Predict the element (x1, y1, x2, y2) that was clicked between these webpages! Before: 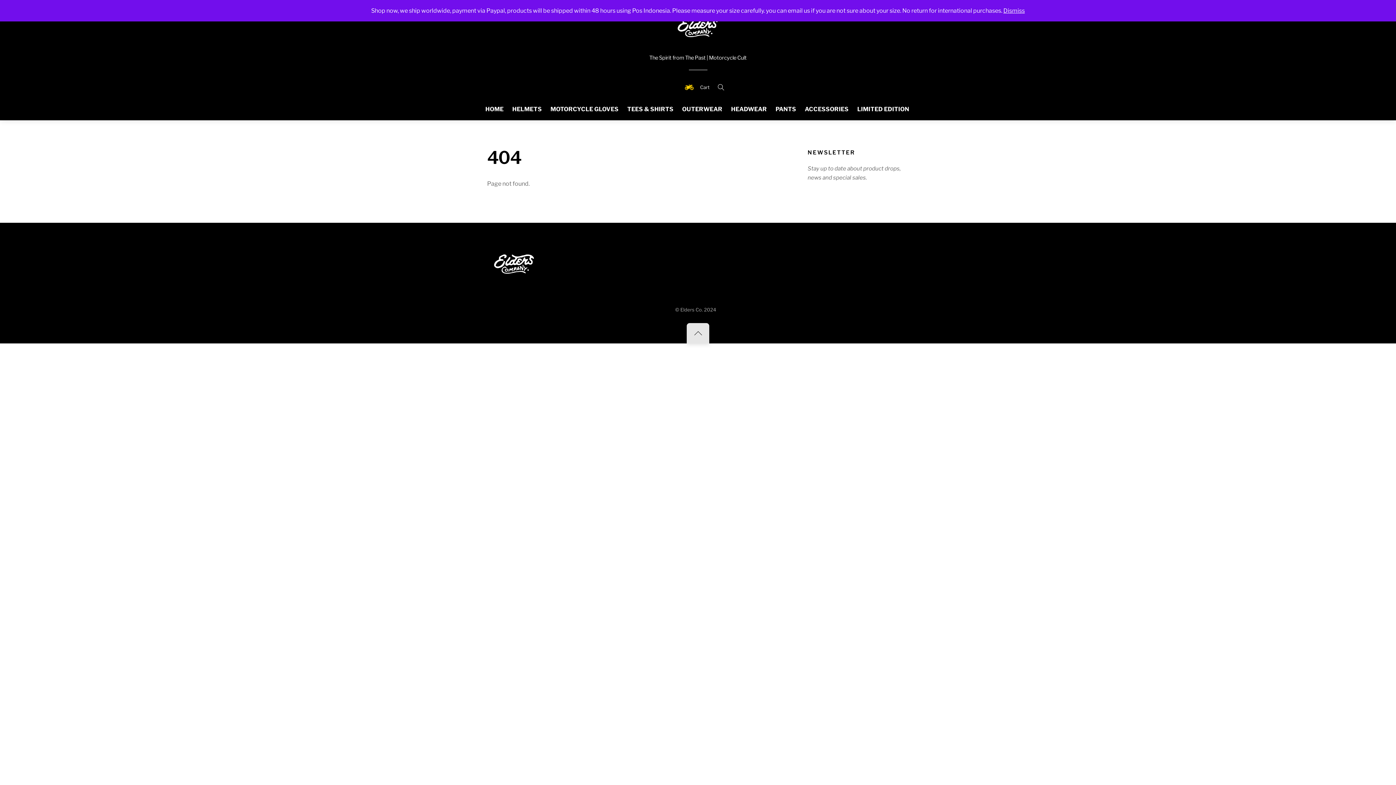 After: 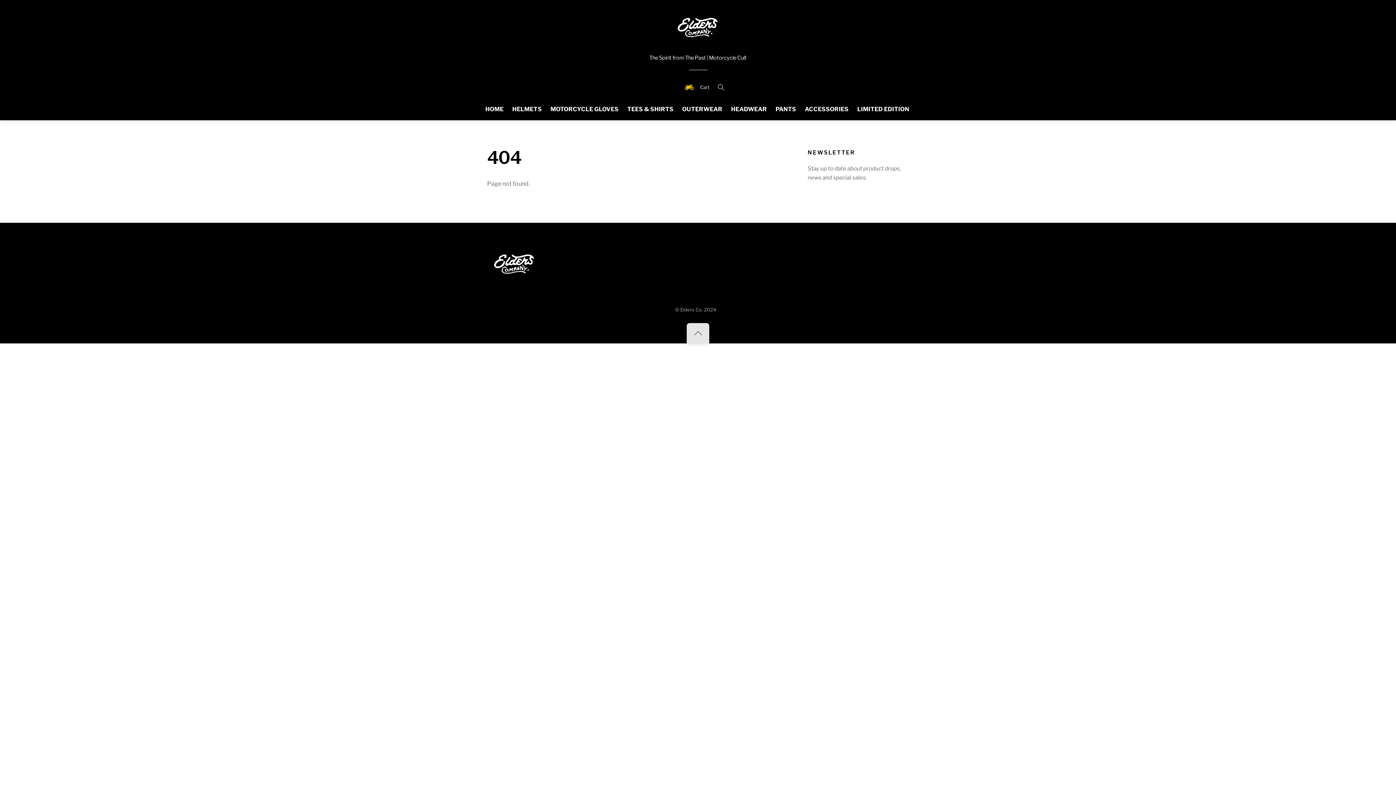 Action: bbox: (1003, 7, 1025, 14) label: Dismiss